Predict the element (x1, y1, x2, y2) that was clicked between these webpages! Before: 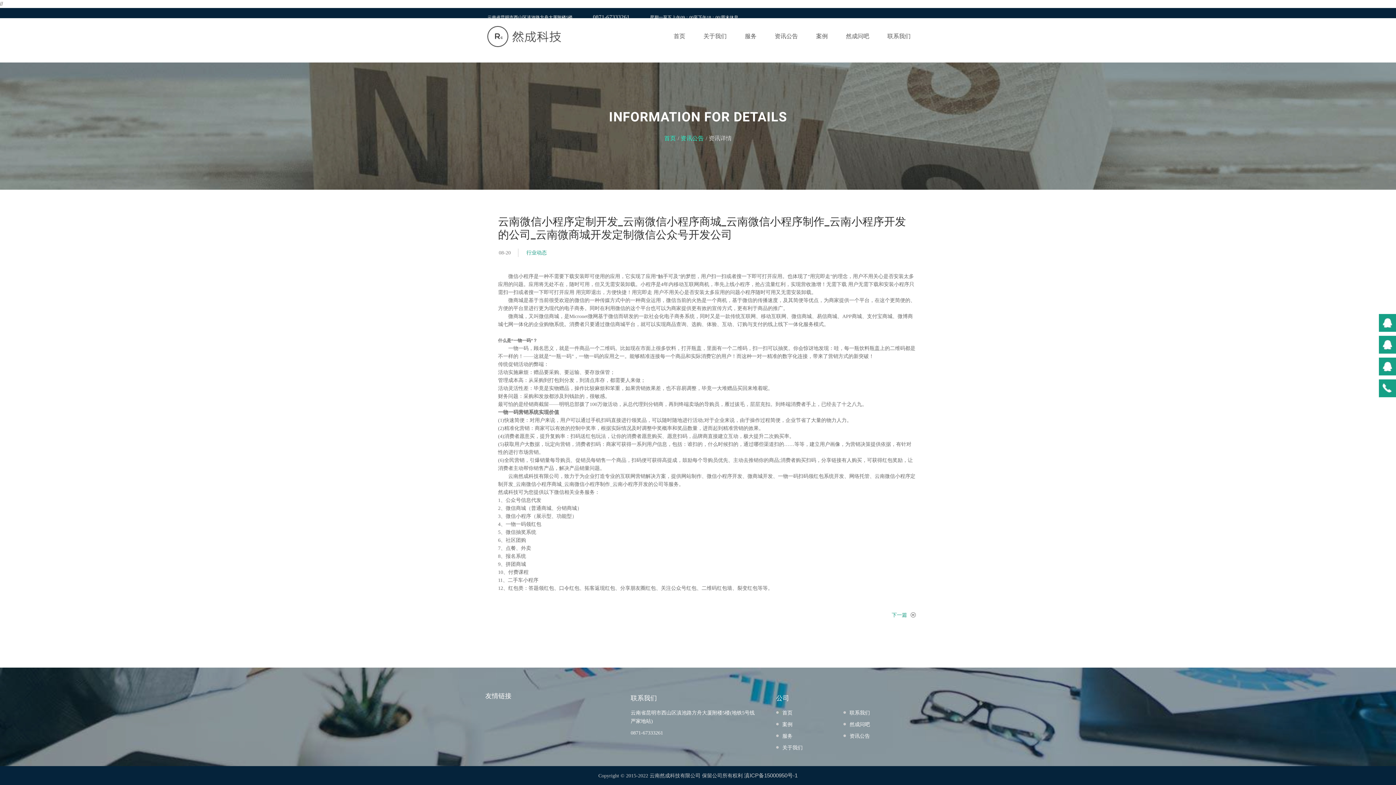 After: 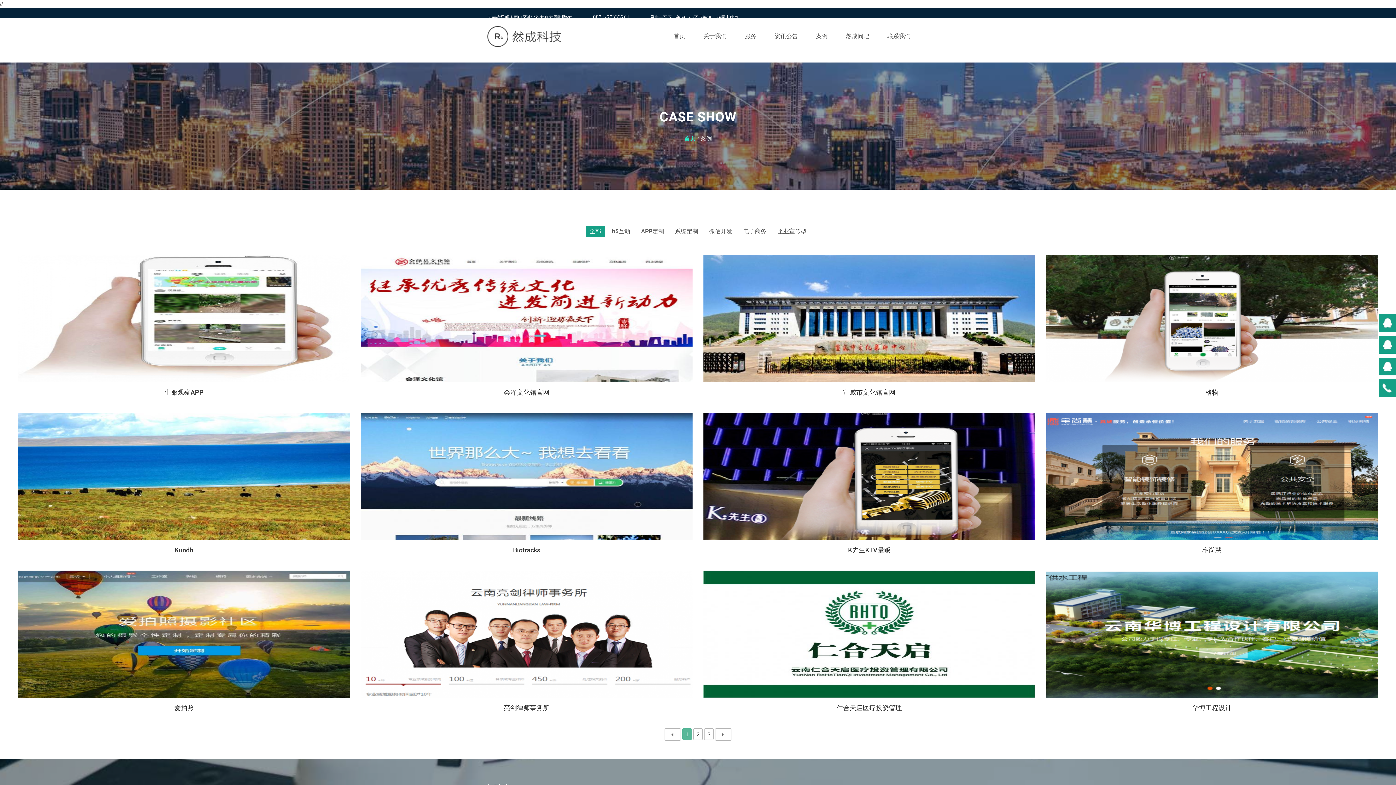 Action: label: 案例 bbox: (809, 30, 835, 41)